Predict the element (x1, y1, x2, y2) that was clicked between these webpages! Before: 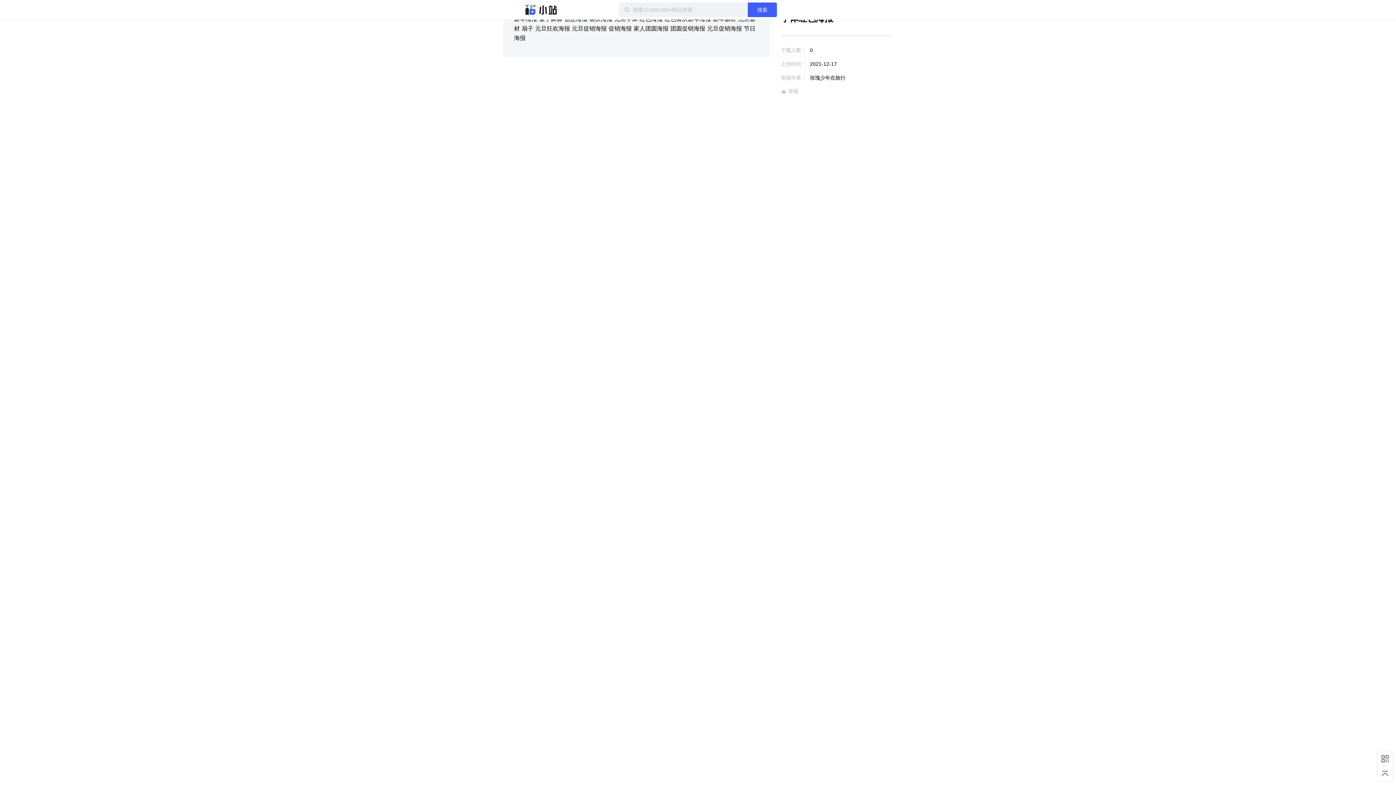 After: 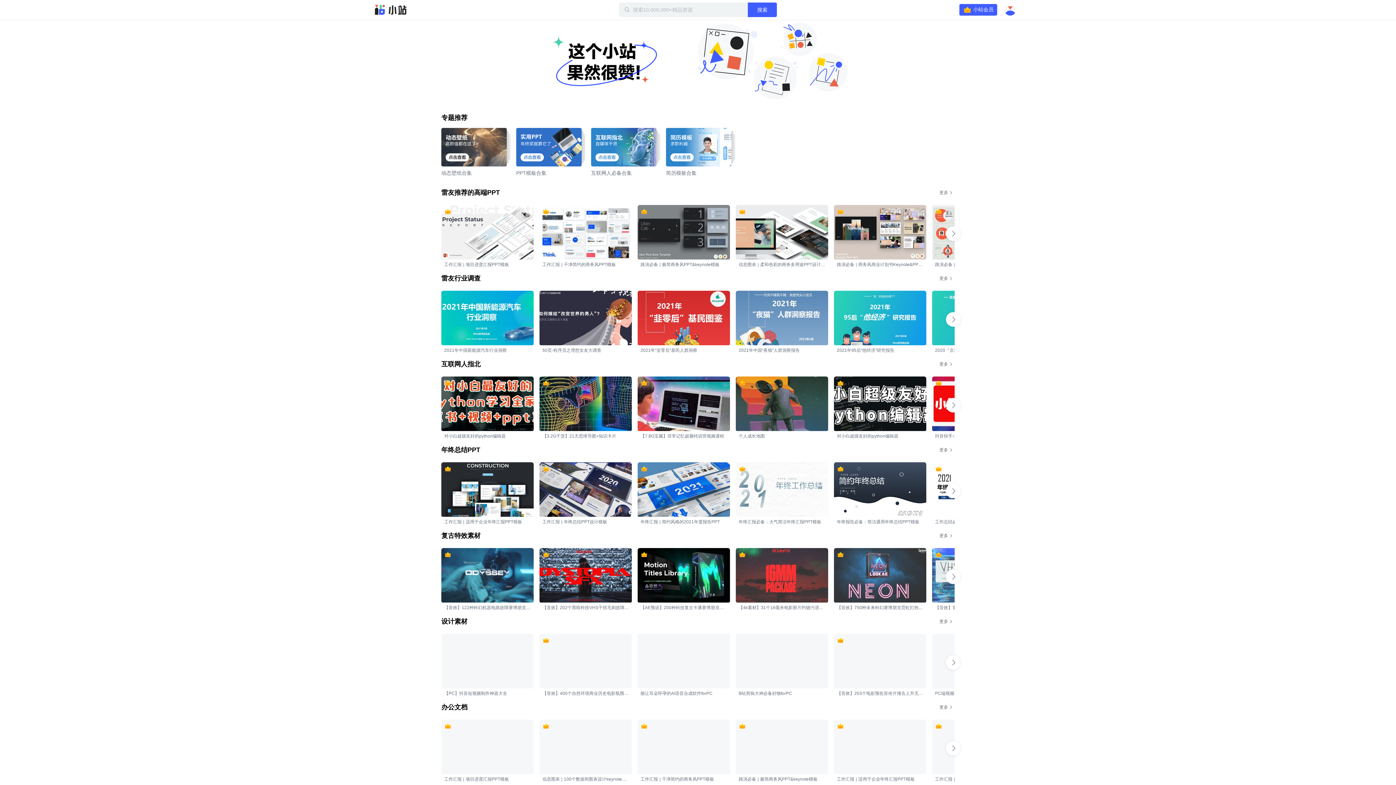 Action: bbox: (525, 4, 557, 15) label: 迅雷小站